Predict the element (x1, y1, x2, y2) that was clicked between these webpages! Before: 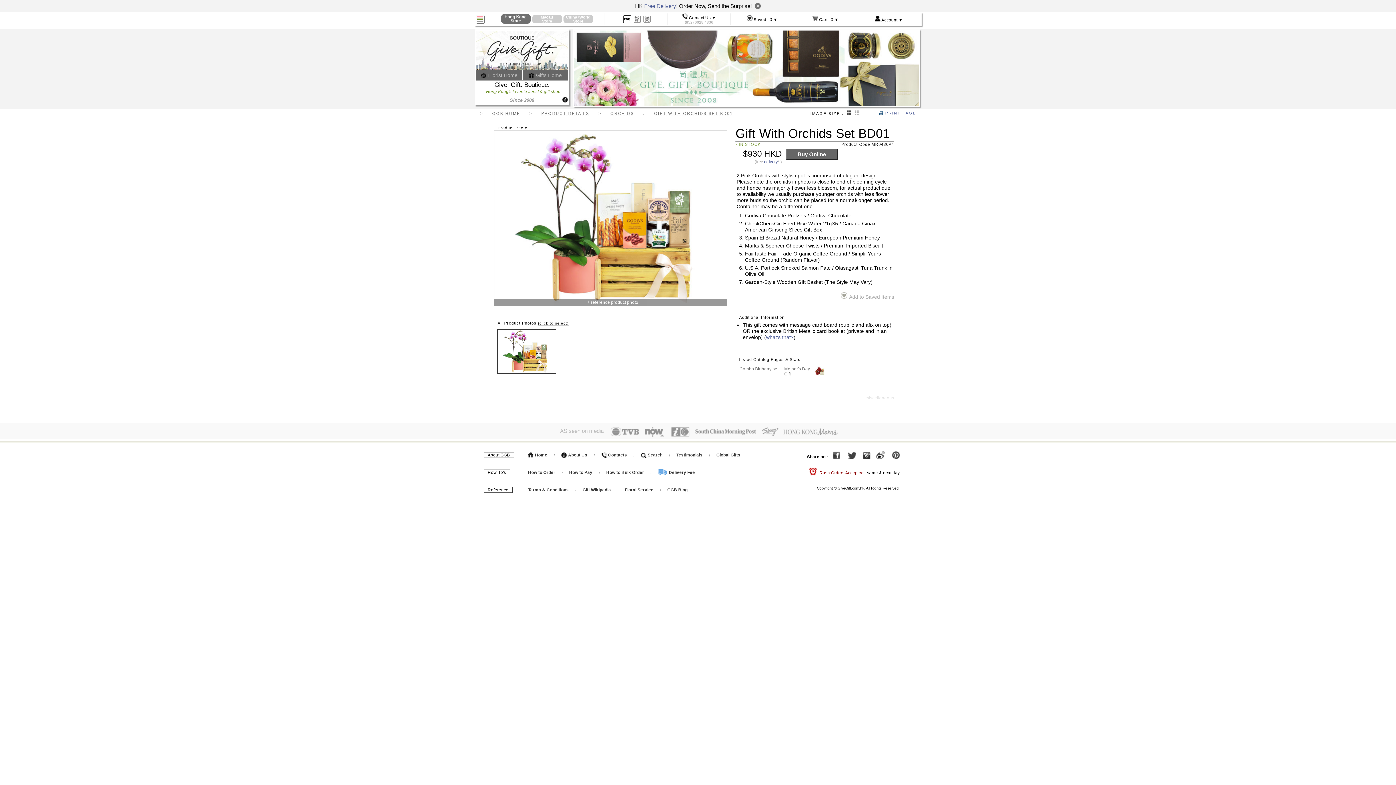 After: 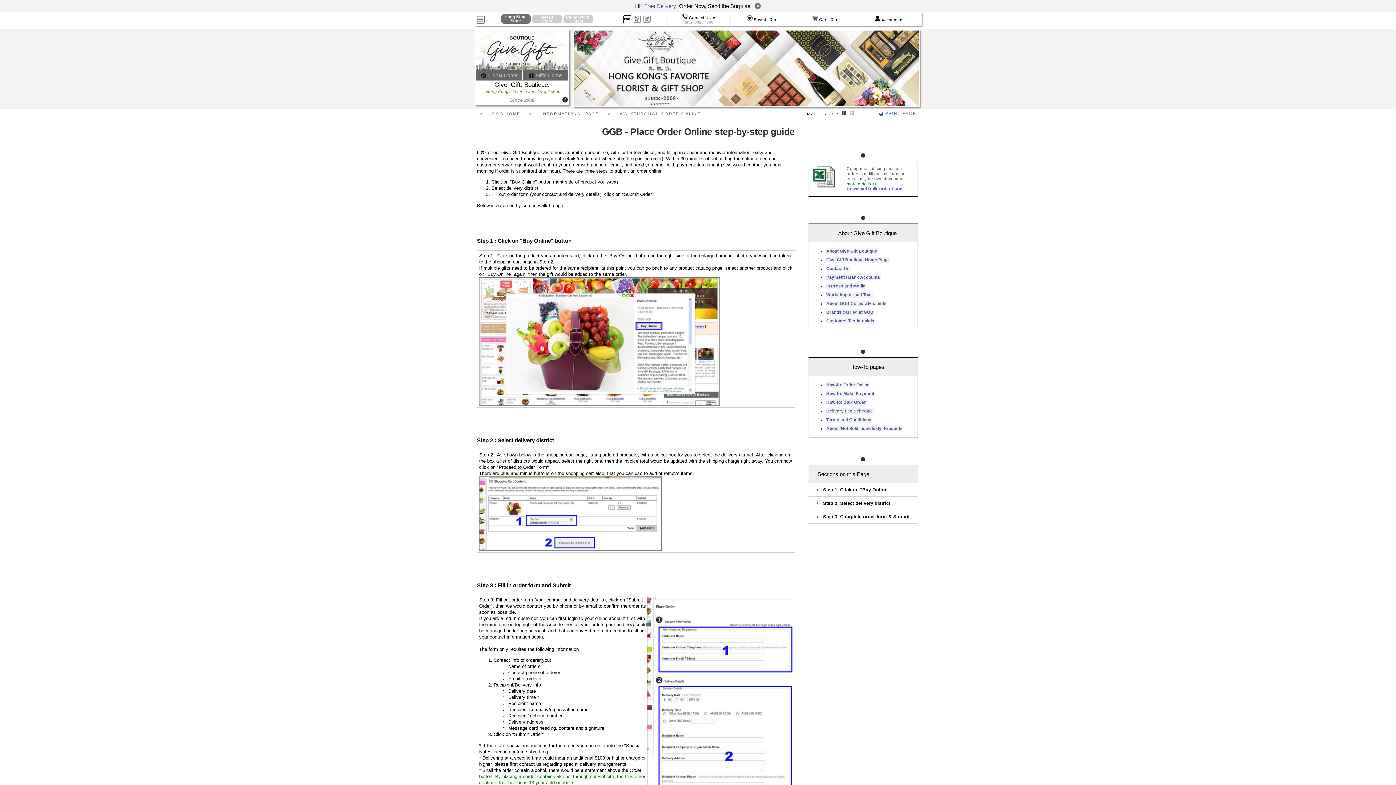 Action: bbox: (528, 470, 555, 474) label: How to Order